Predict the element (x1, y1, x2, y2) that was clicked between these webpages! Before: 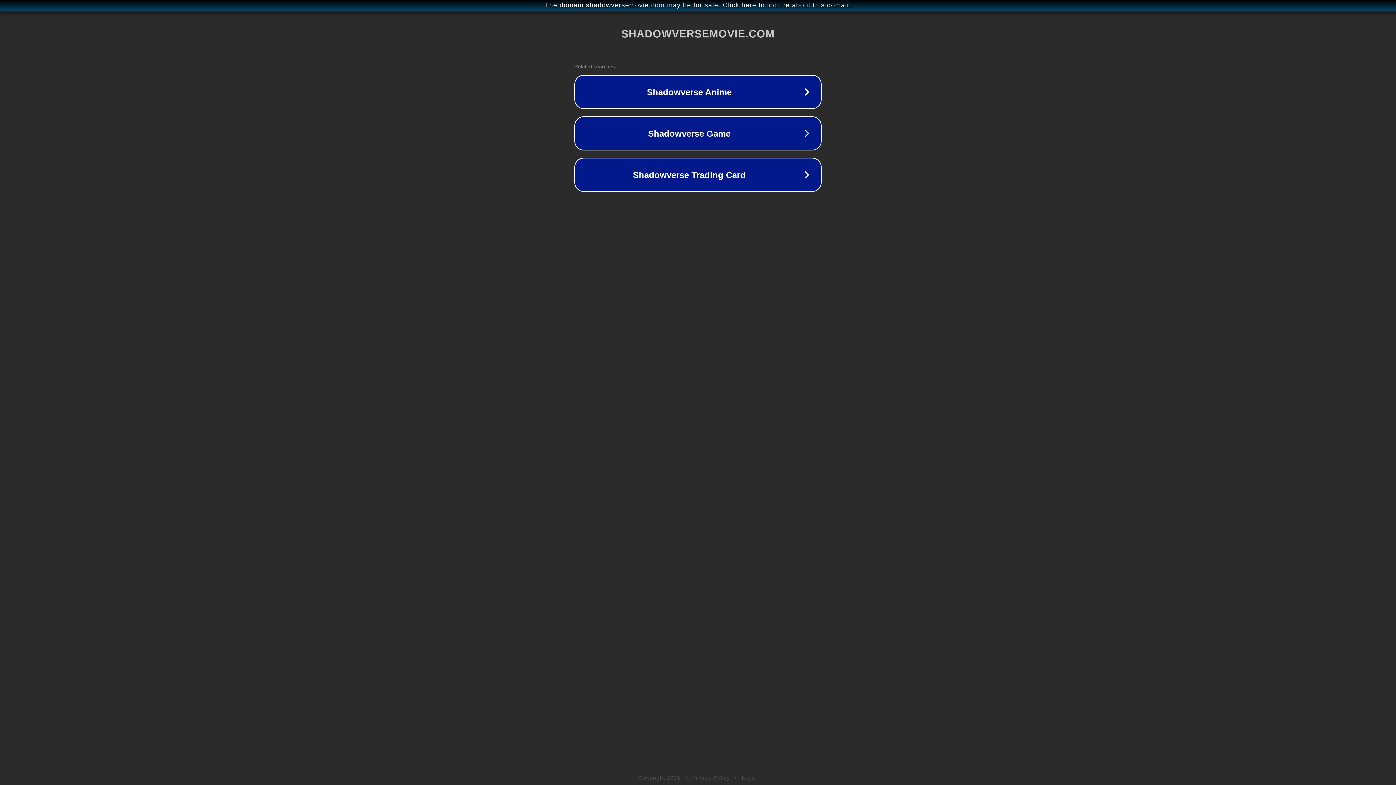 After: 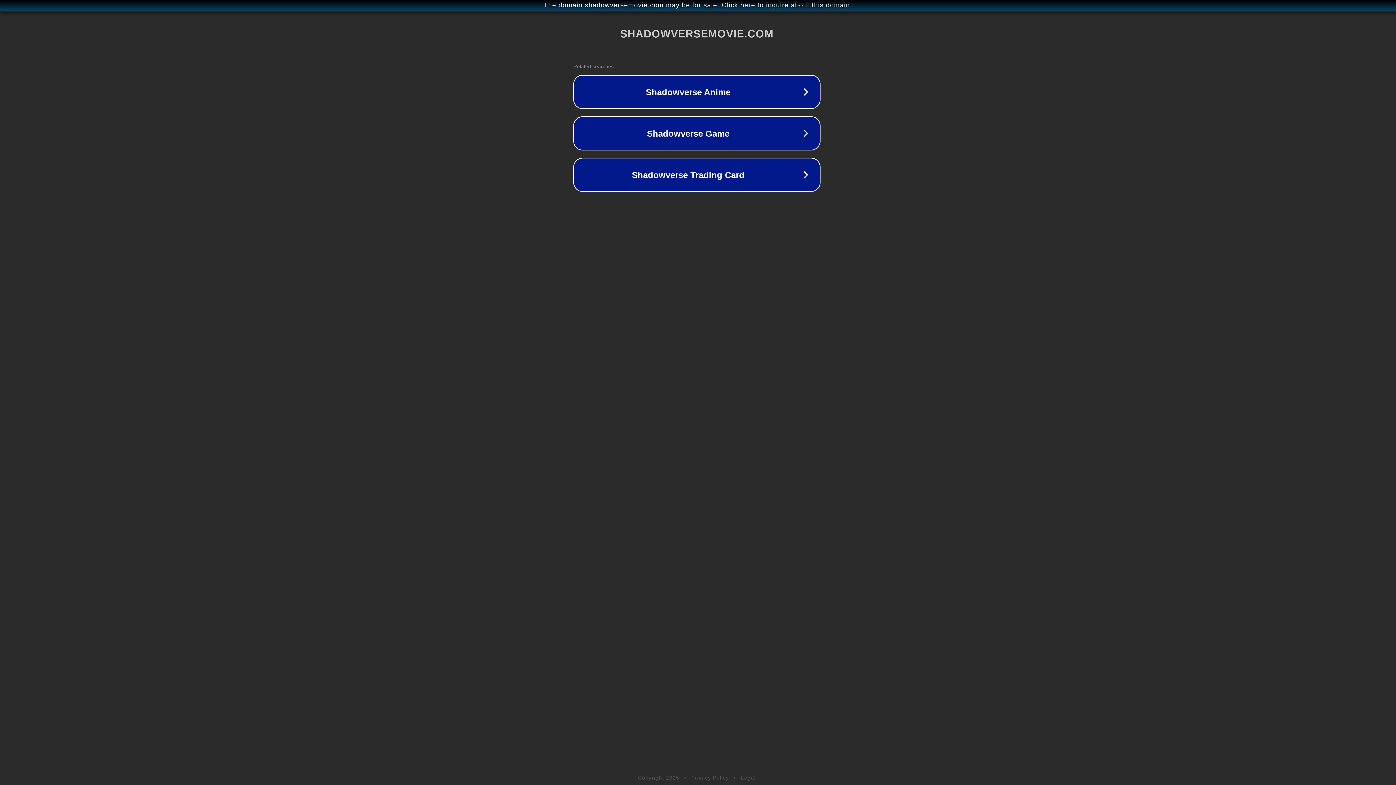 Action: bbox: (1, 1, 1397, 9) label: The domain shadowversemovie.com may be for sale. Click here to inquire about this domain.